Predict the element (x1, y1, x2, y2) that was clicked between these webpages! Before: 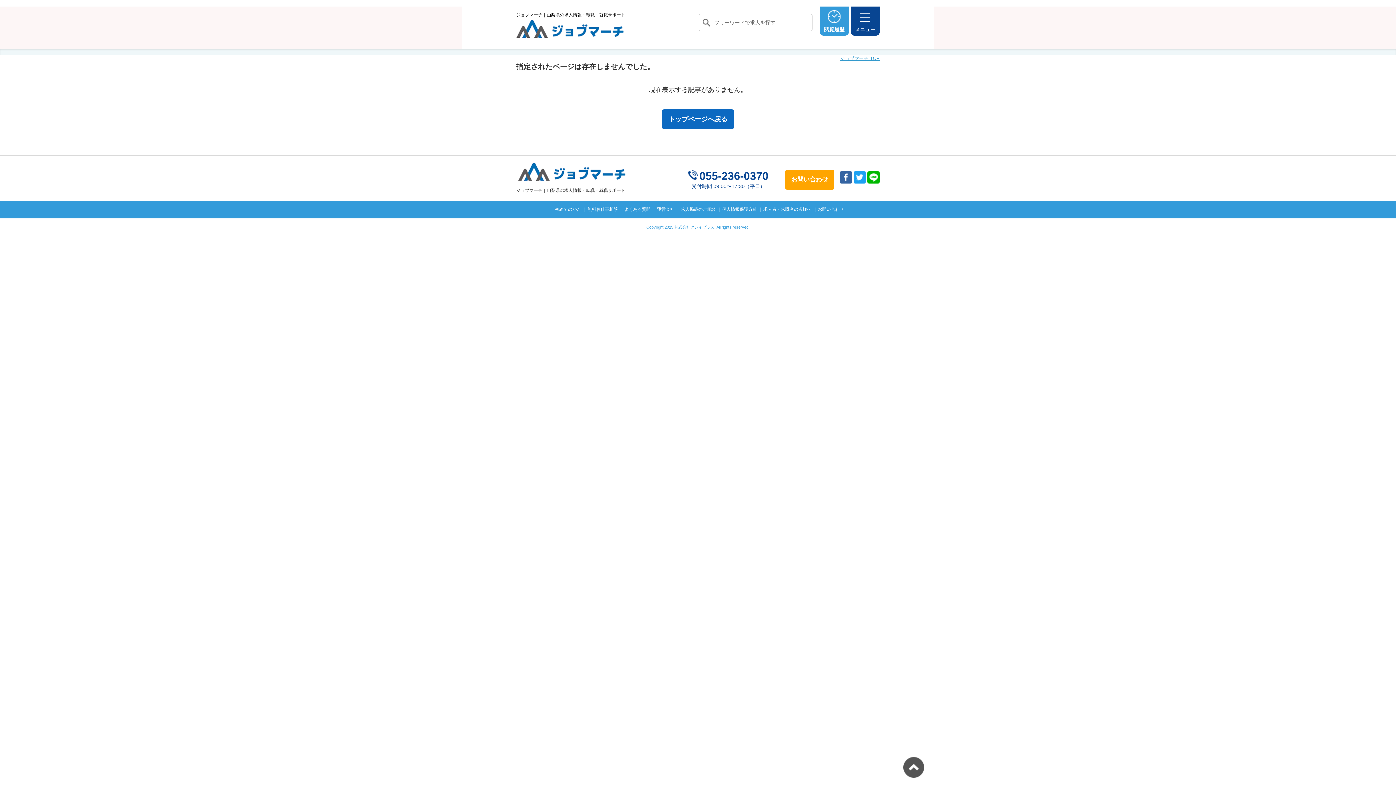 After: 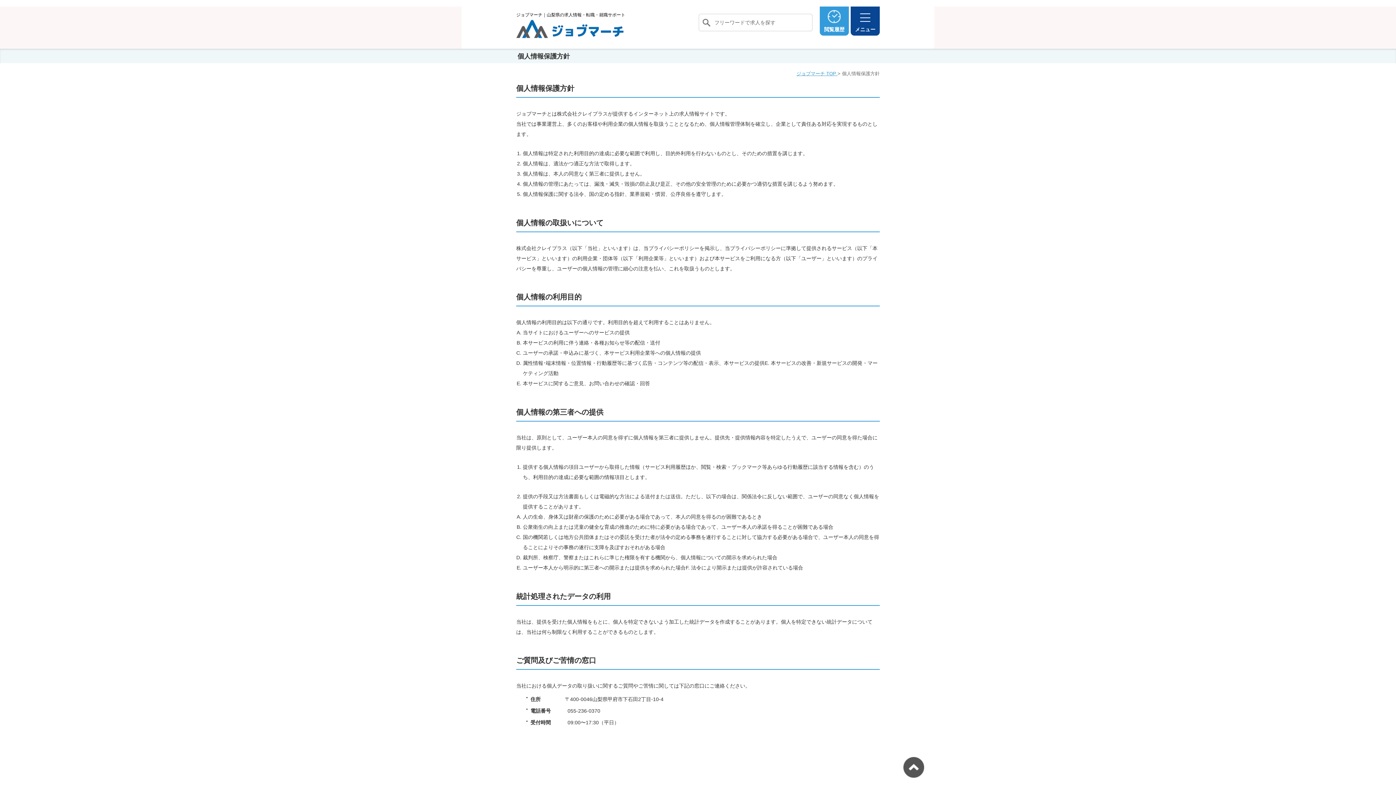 Action: label: 個人情報保護方針 bbox: (719, 206, 757, 212)